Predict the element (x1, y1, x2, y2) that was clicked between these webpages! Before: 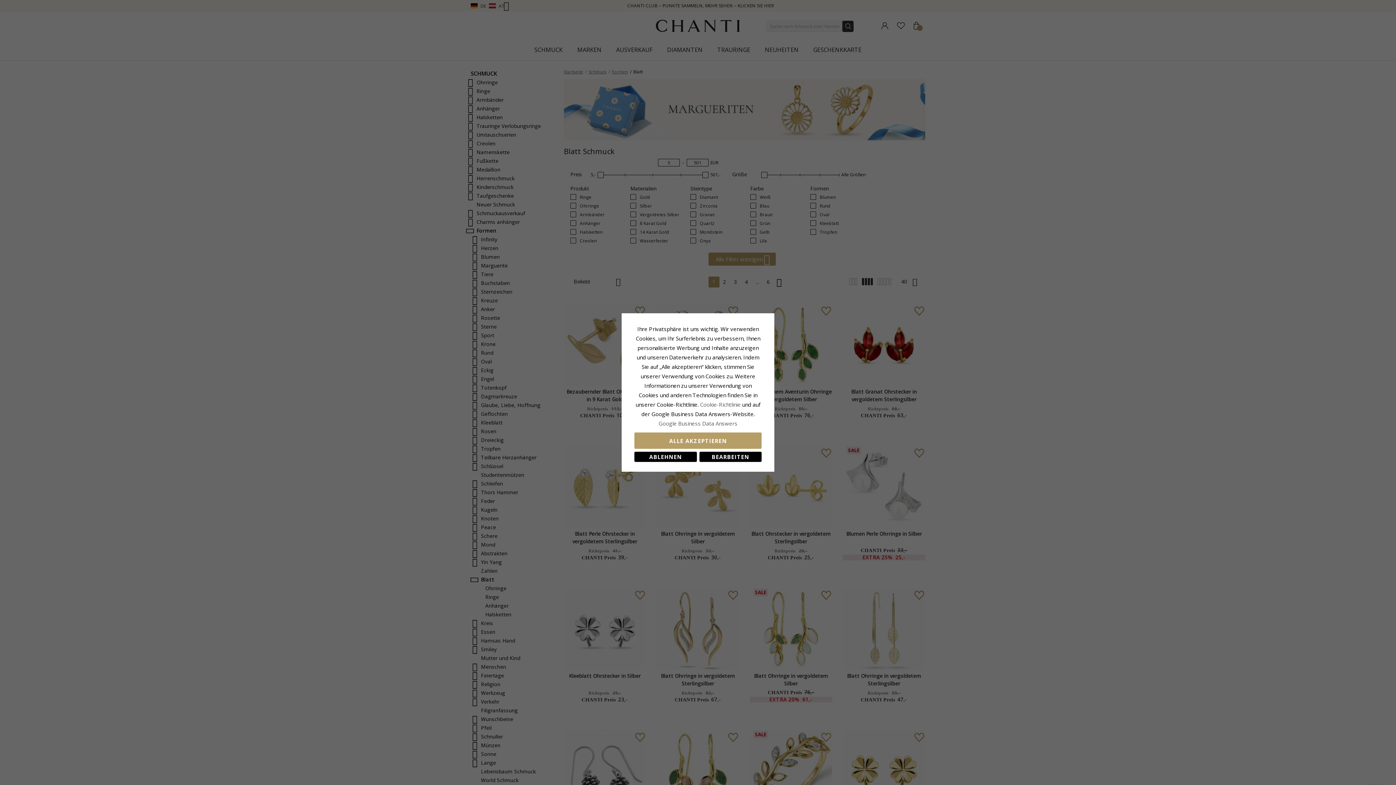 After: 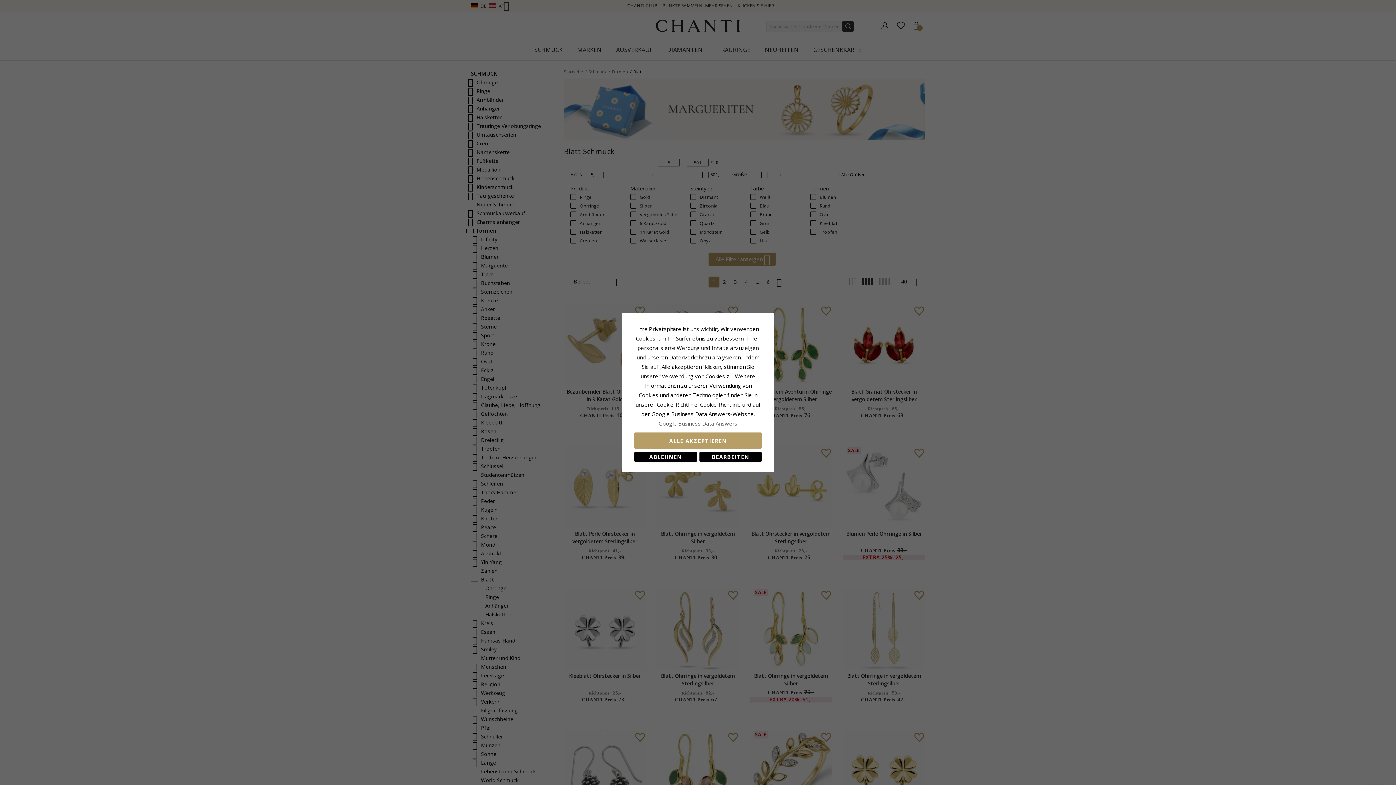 Action: bbox: (700, 401, 740, 408) label: Cookie-Richtlinie